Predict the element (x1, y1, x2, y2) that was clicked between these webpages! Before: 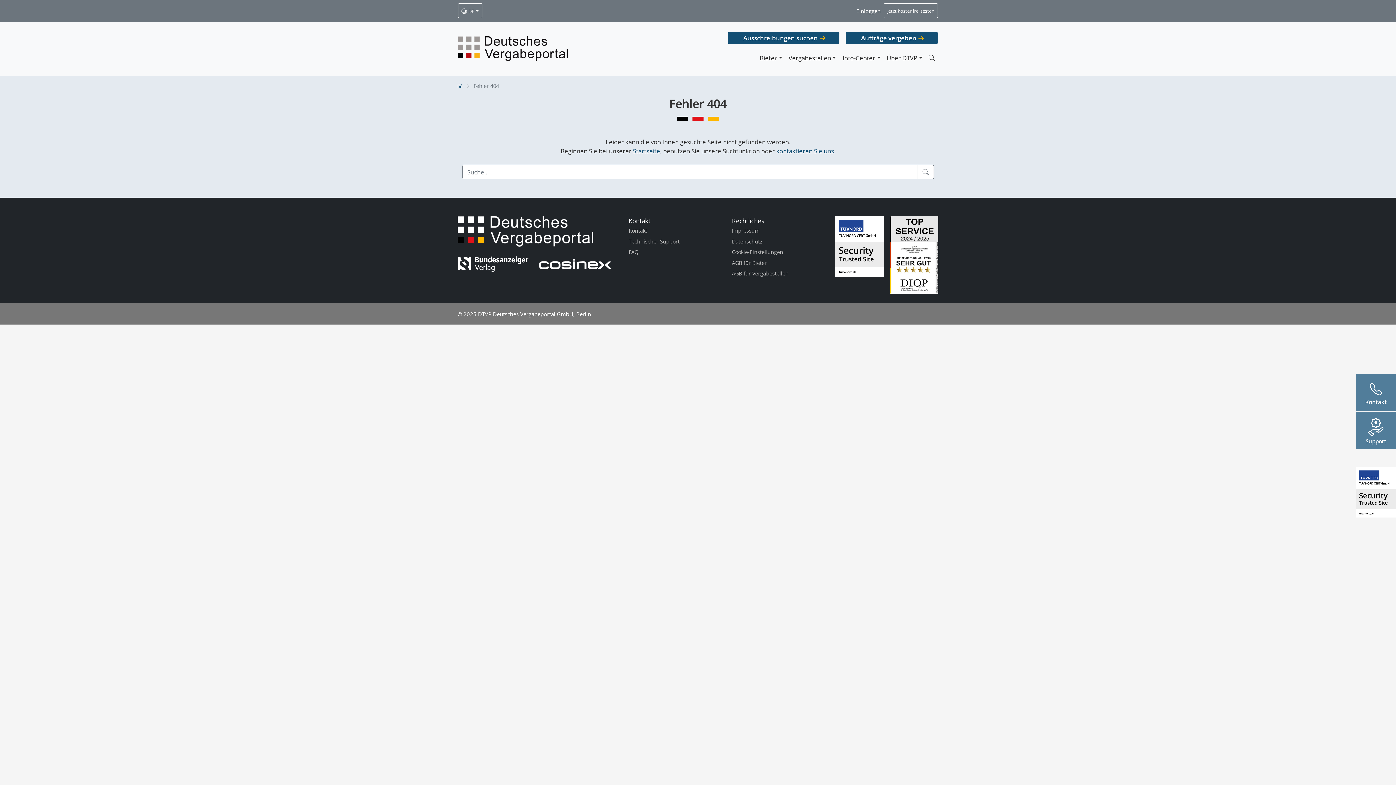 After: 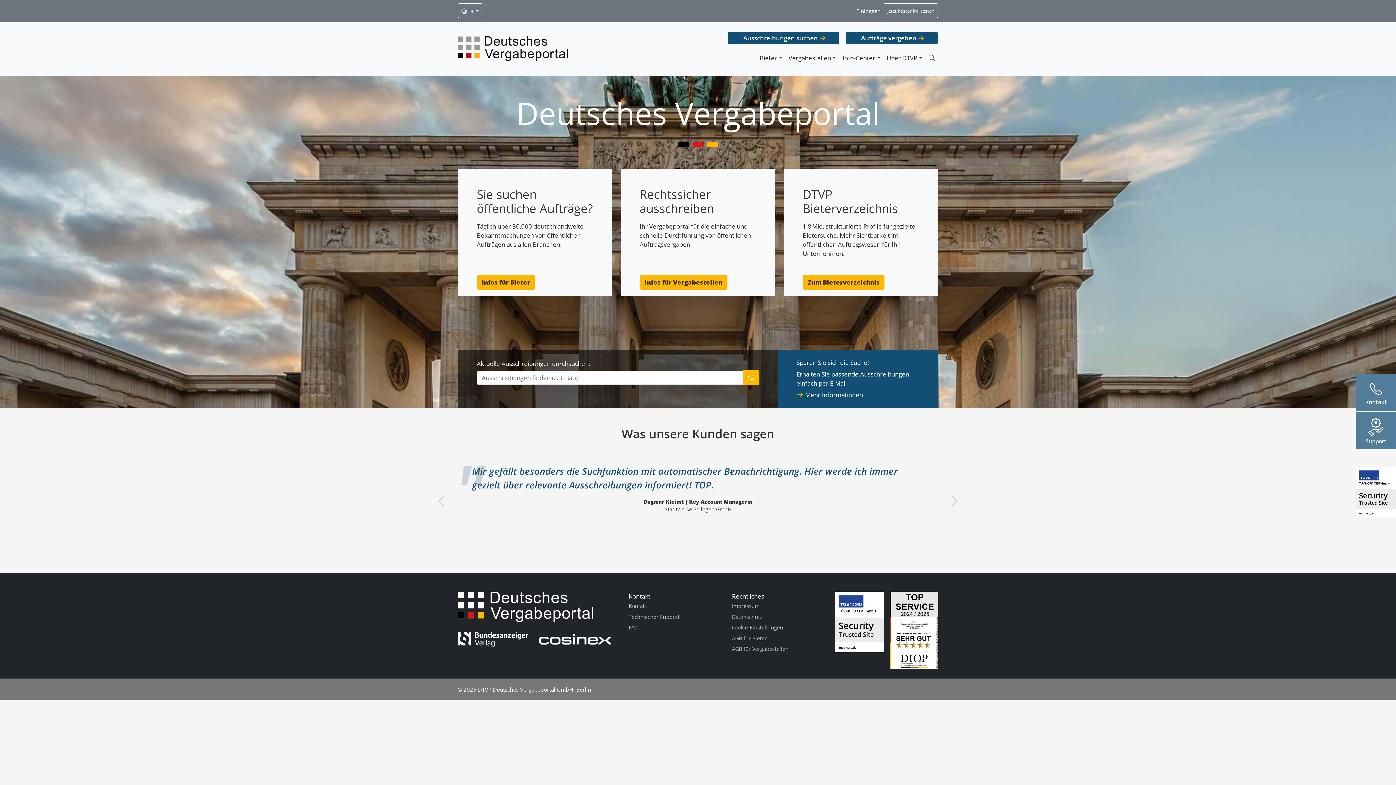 Action: bbox: (458, 25, 567, 72)